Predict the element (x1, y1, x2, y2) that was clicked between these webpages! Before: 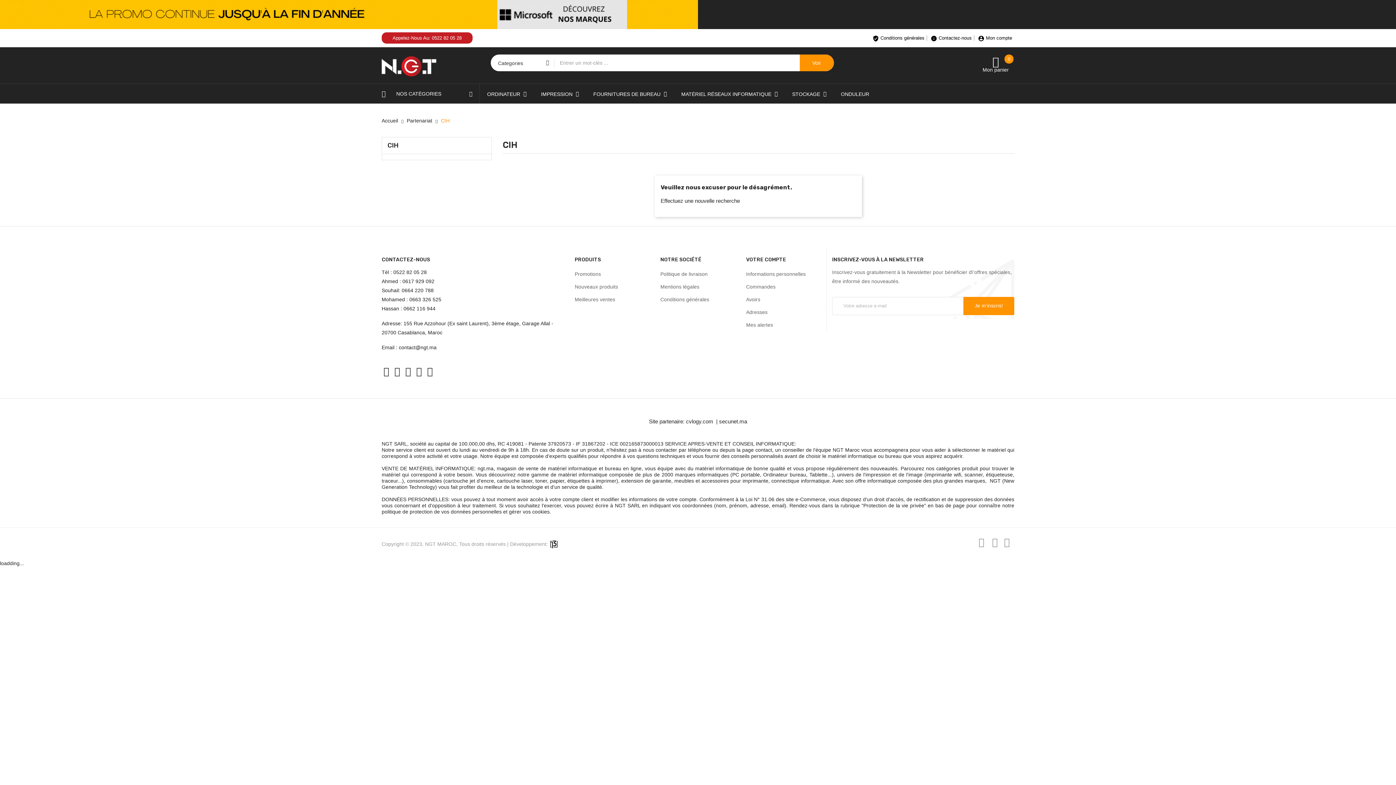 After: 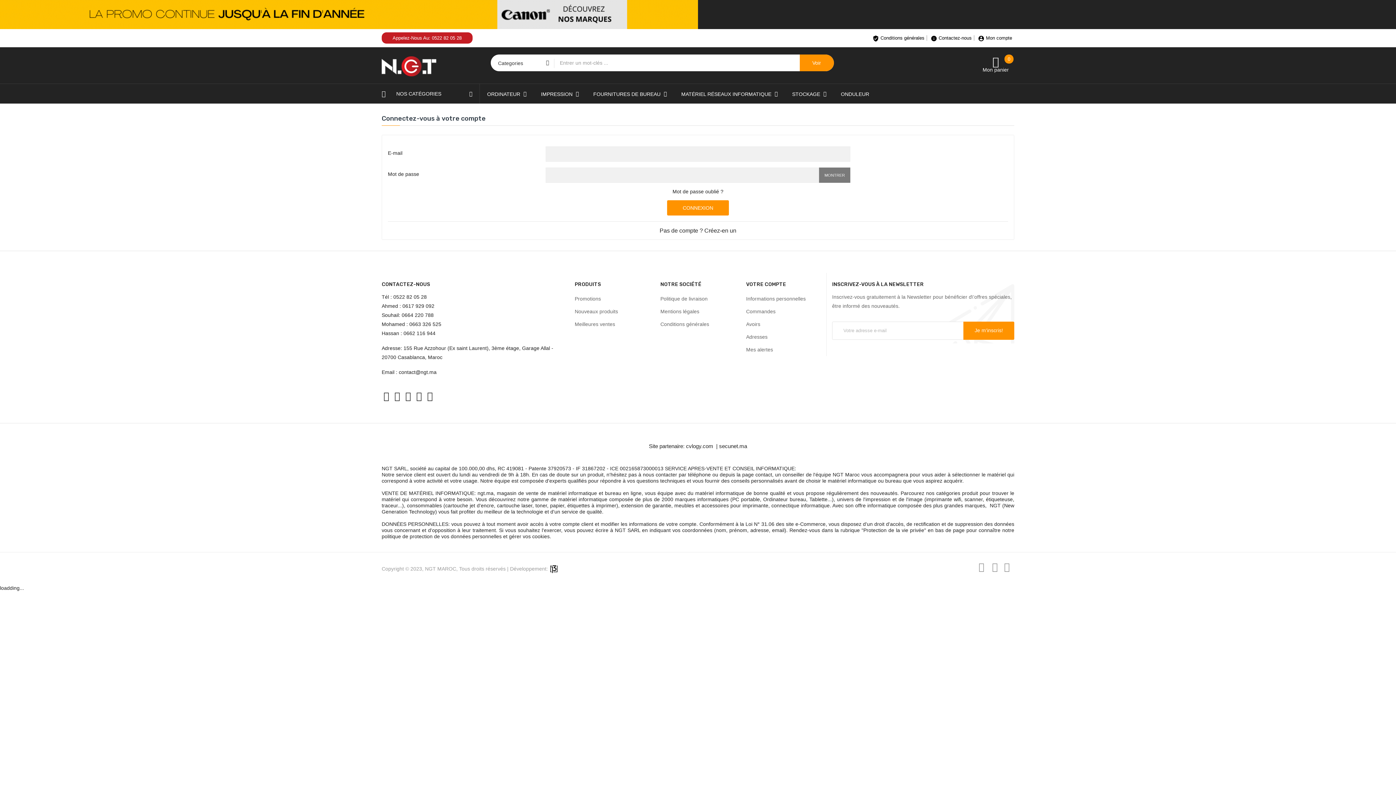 Action: label: Adresses bbox: (746, 309, 767, 315)